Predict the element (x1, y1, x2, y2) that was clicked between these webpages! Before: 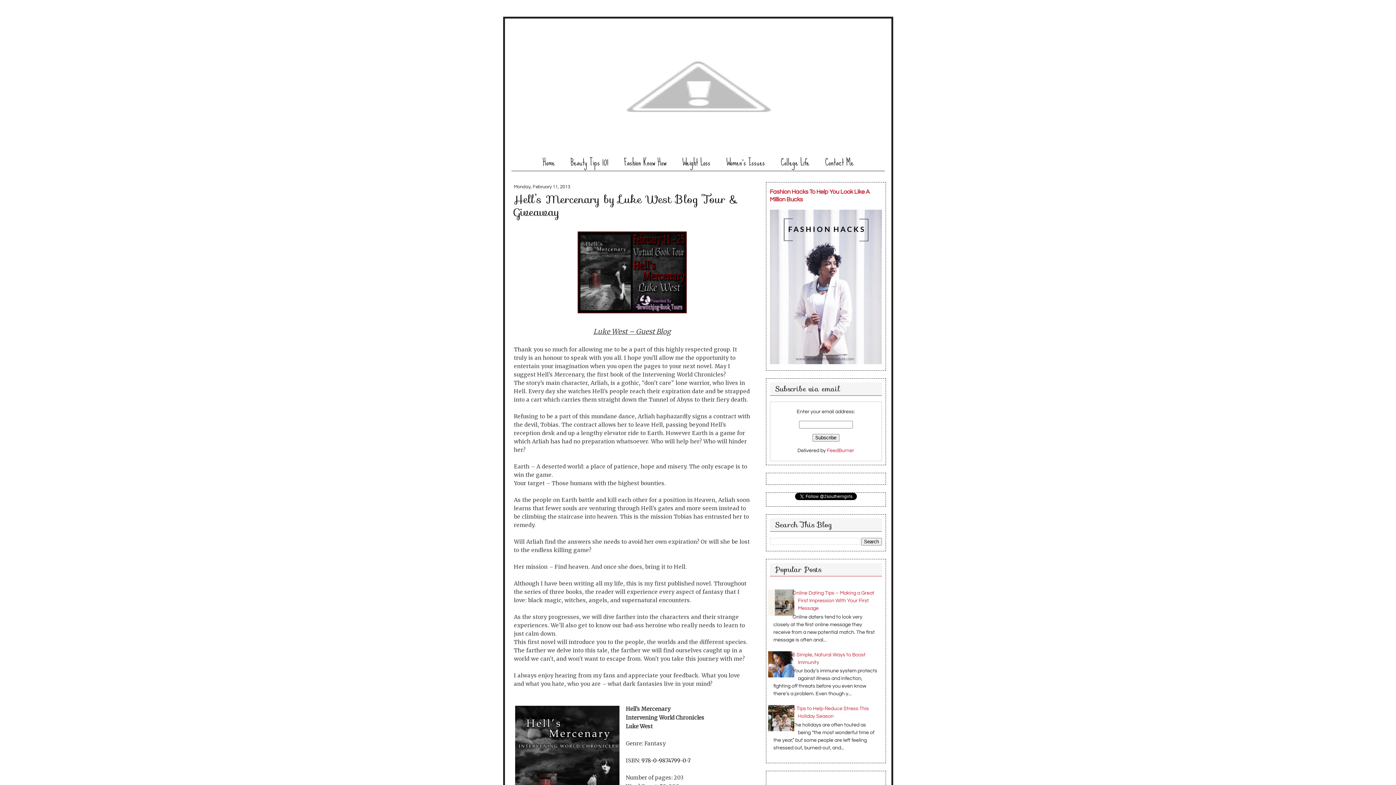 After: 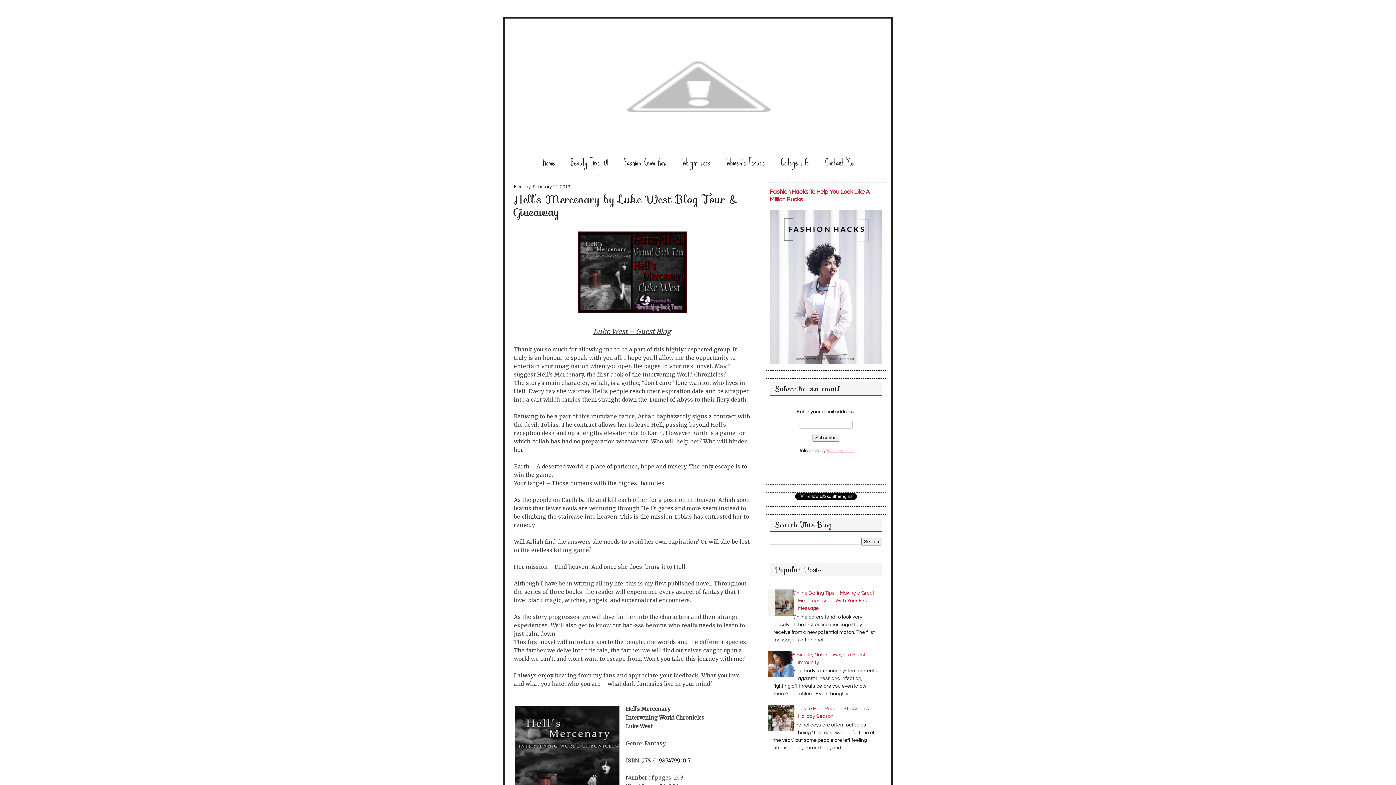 Action: bbox: (827, 448, 854, 453) label: FeedBurner